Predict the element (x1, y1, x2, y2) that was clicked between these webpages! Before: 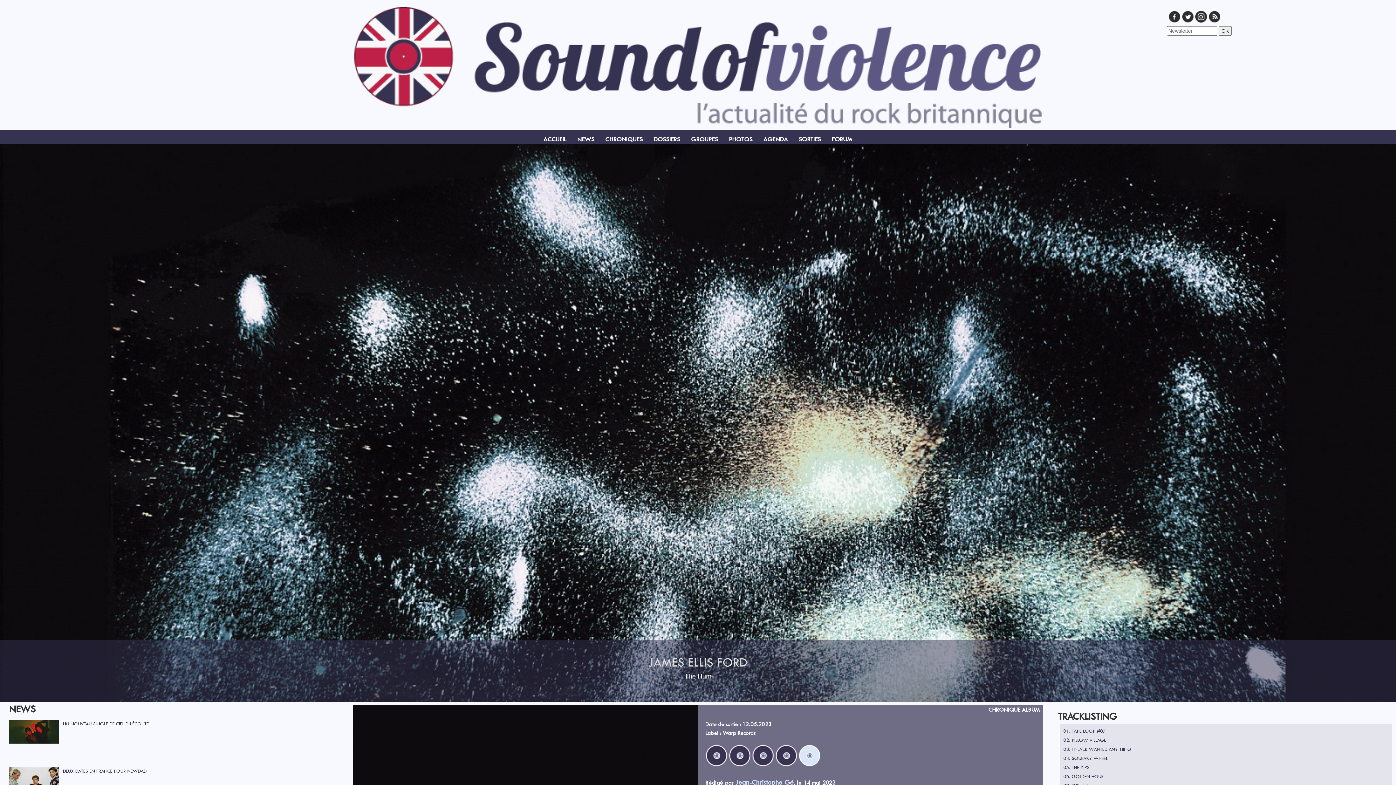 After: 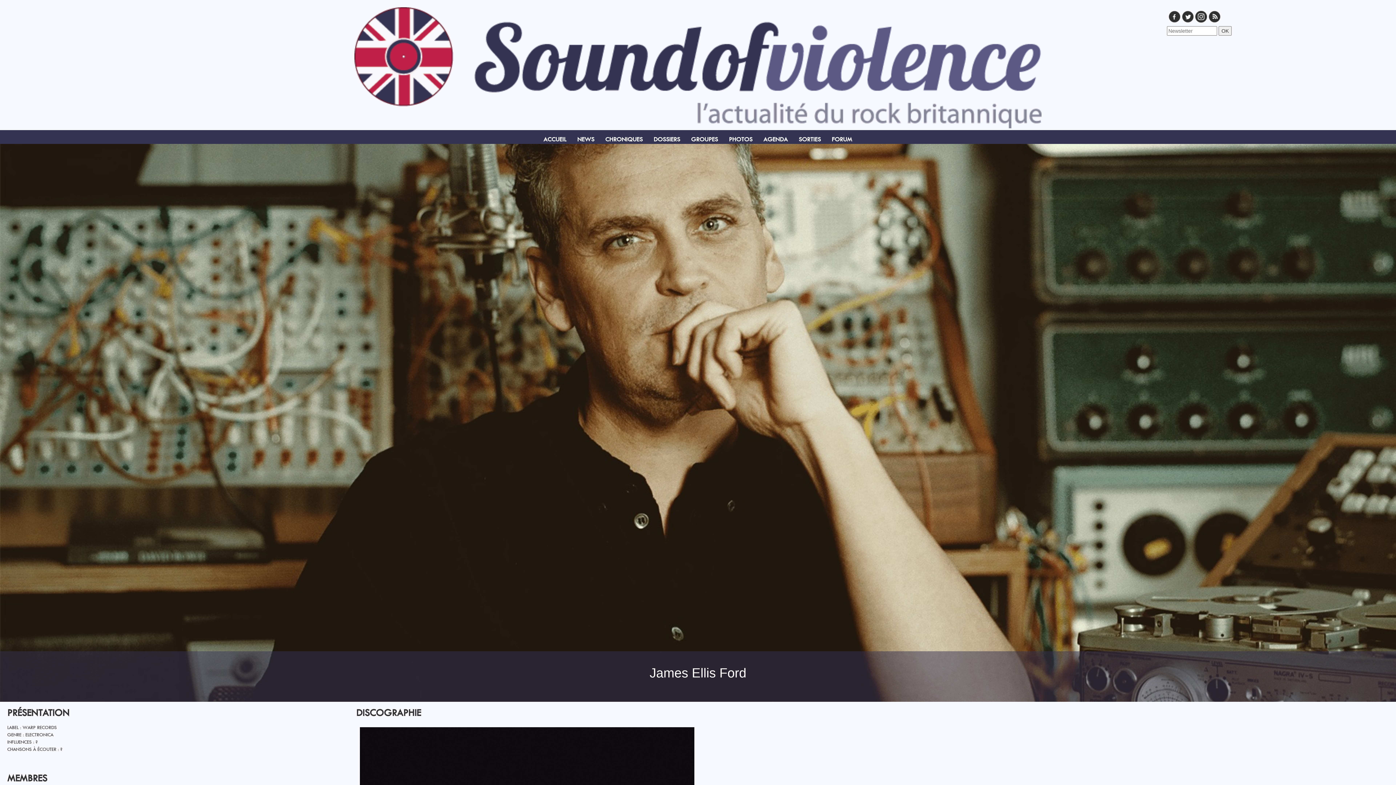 Action: label: JAMES ELLIS FORD bbox: (648, 654, 747, 670)